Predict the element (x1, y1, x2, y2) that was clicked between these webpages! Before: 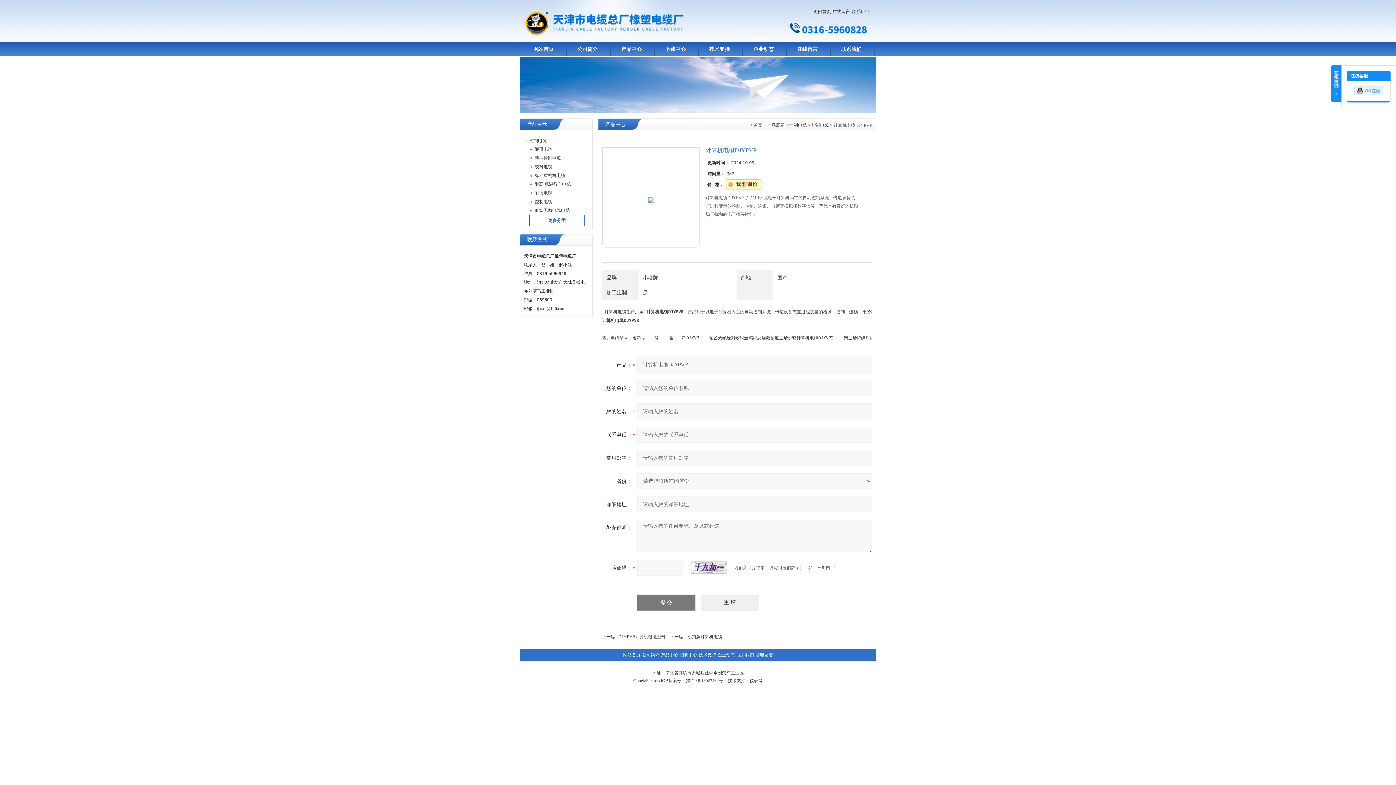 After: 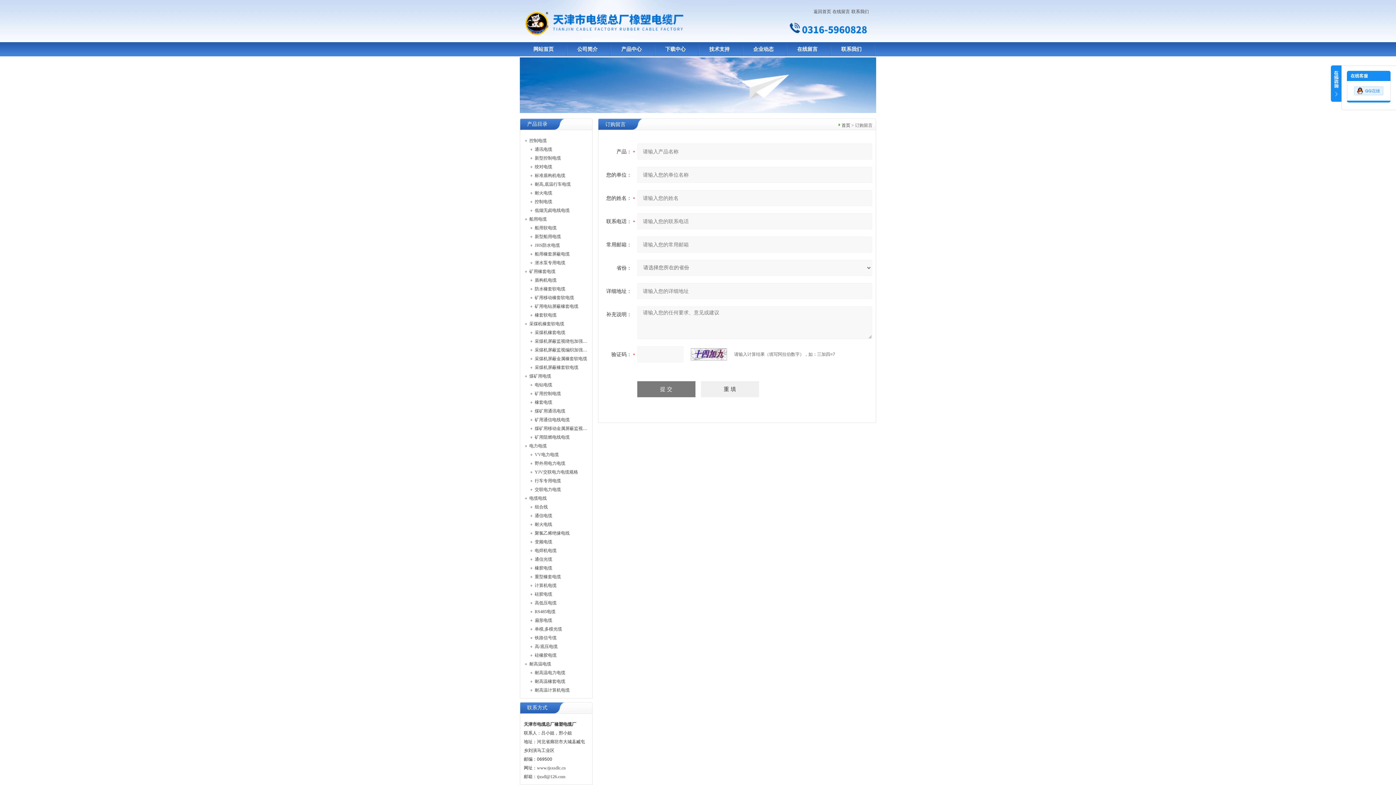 Action: label: 在线留言 bbox: (832, 9, 850, 14)